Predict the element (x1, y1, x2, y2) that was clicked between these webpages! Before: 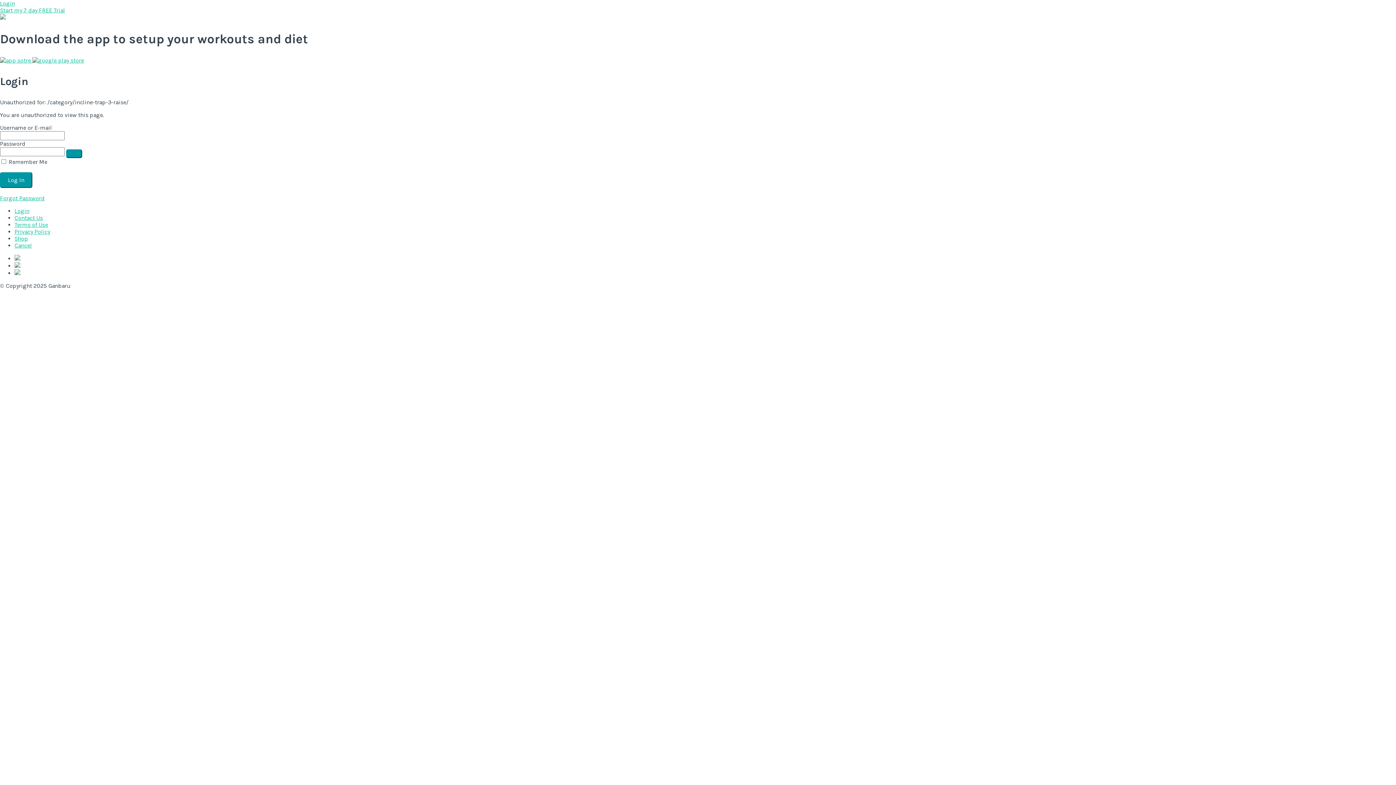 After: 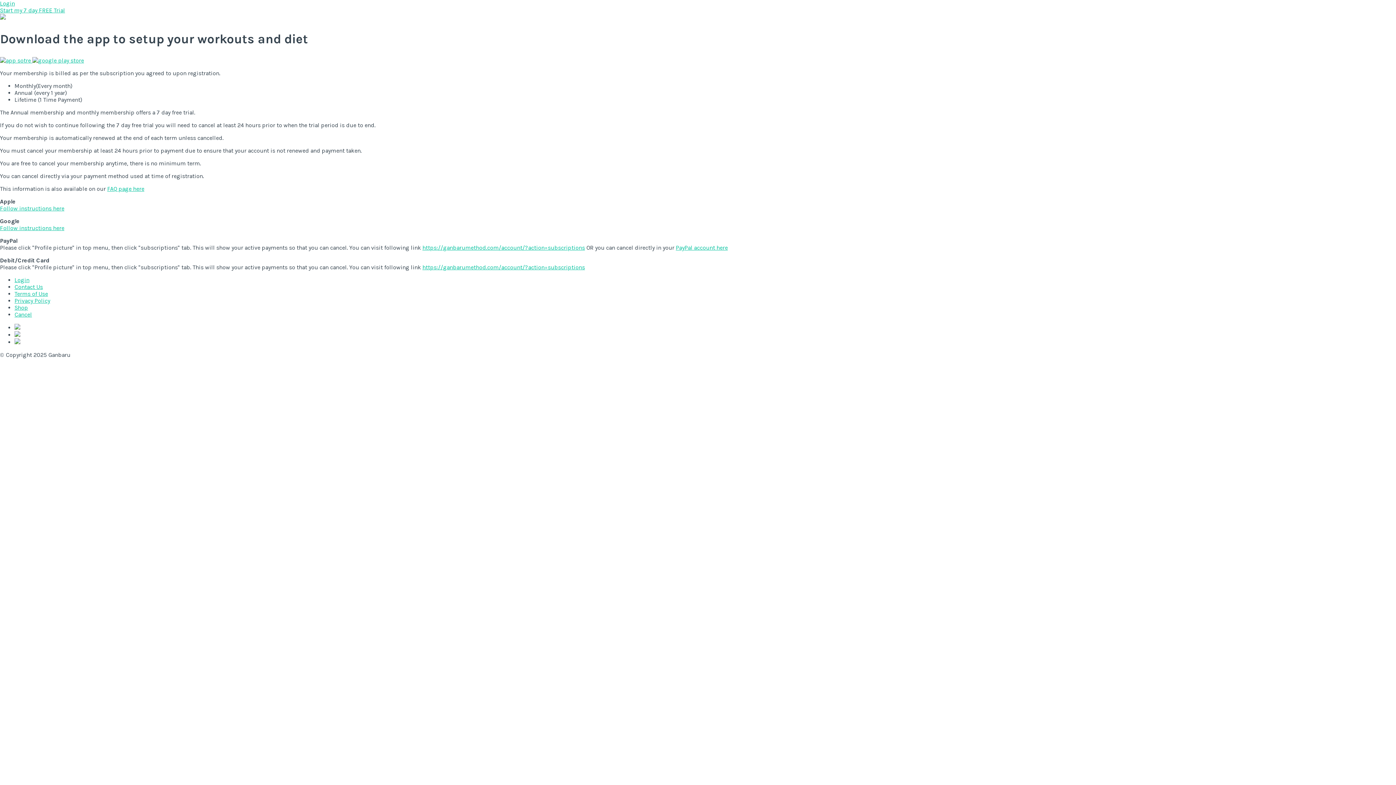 Action: label: Cancel bbox: (14, 242, 32, 249)